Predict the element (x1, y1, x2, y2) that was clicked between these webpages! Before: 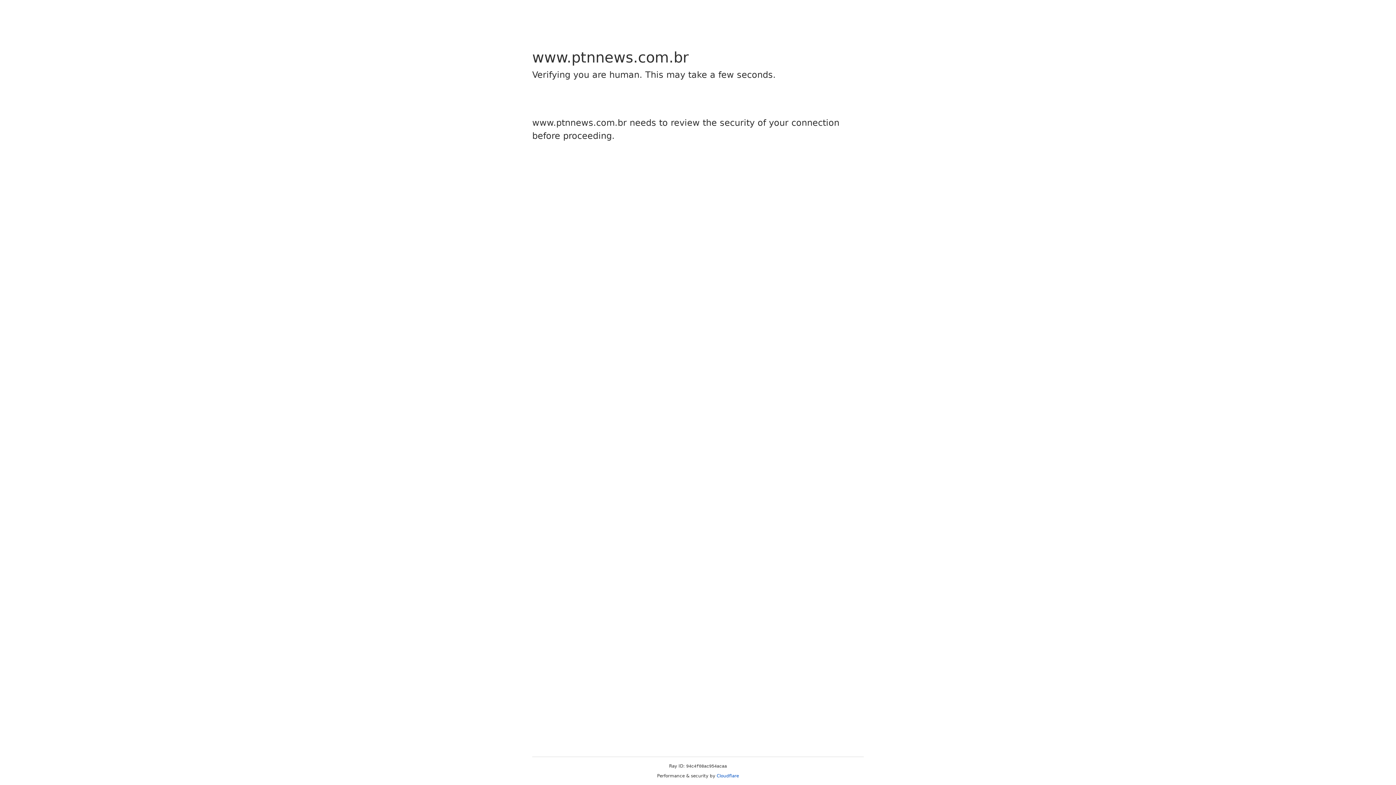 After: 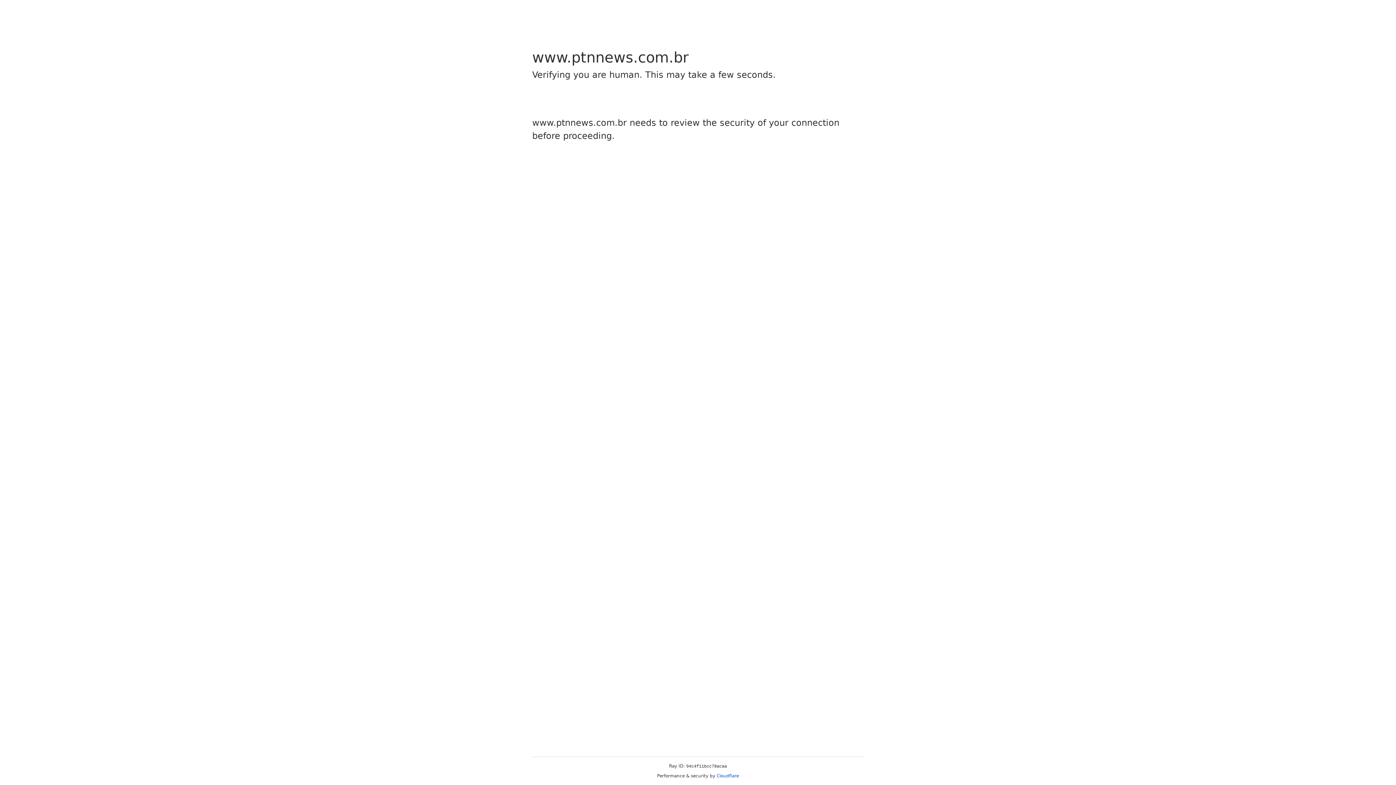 Action: bbox: (716, 773, 739, 778) label: Cloudflare